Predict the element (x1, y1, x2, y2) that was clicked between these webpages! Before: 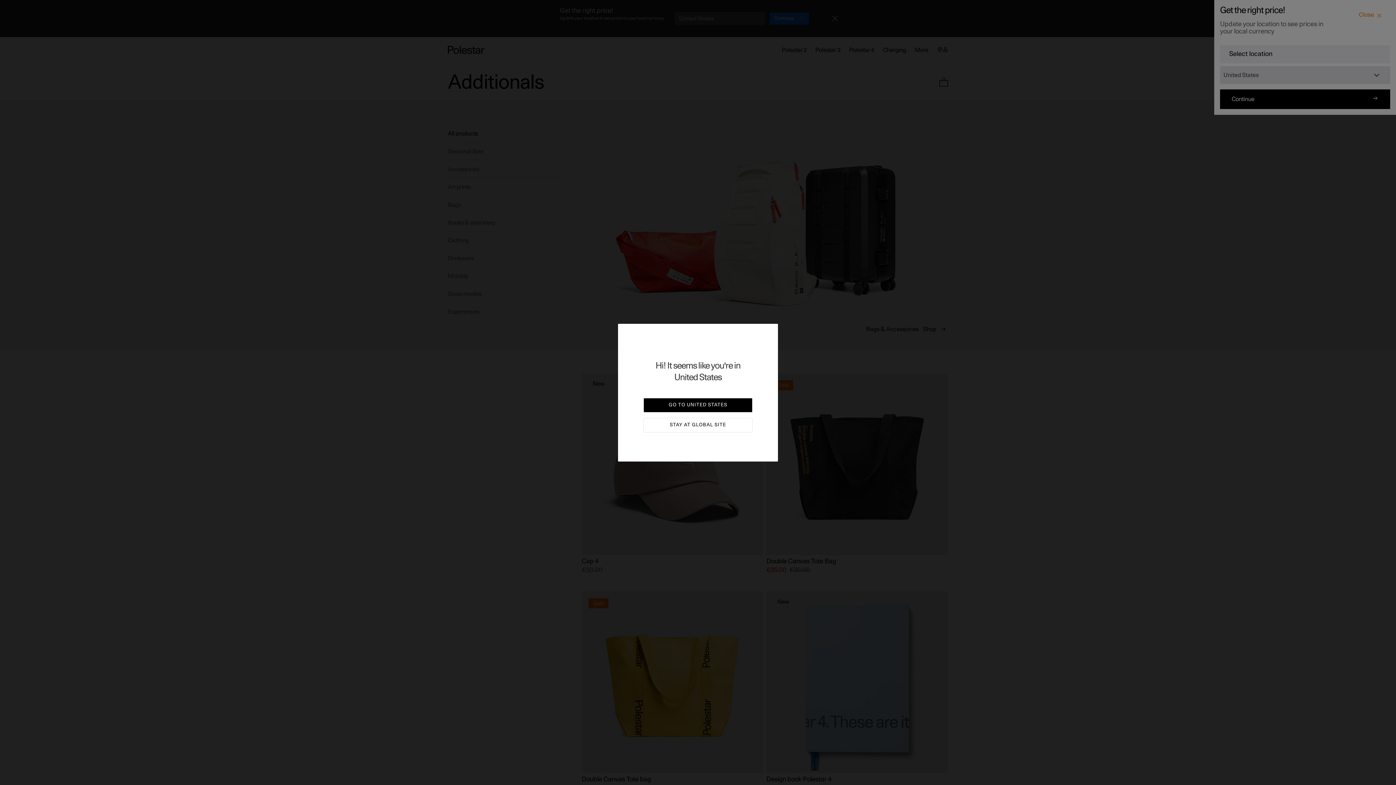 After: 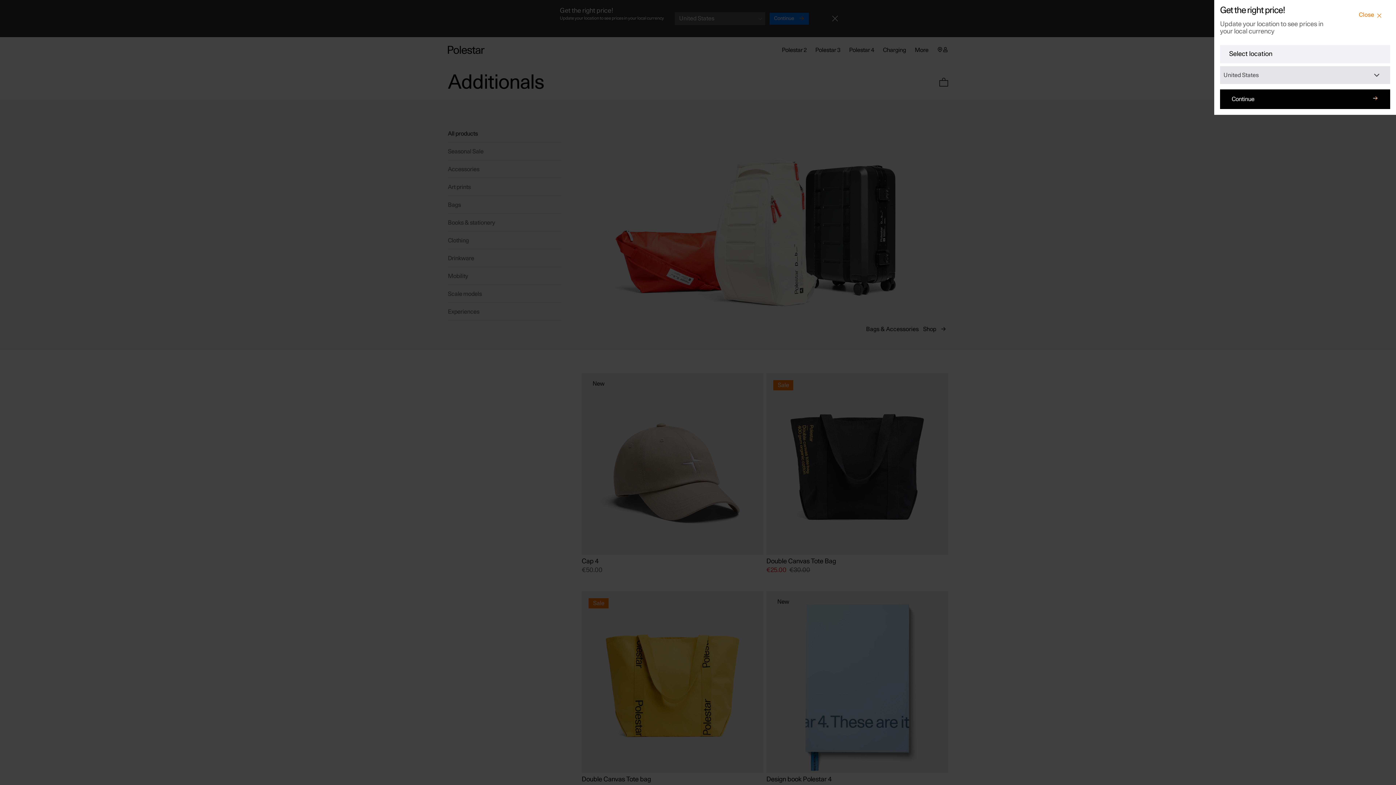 Action: bbox: (643, 418, 752, 432) label: STAY AT GLOBAL SITE